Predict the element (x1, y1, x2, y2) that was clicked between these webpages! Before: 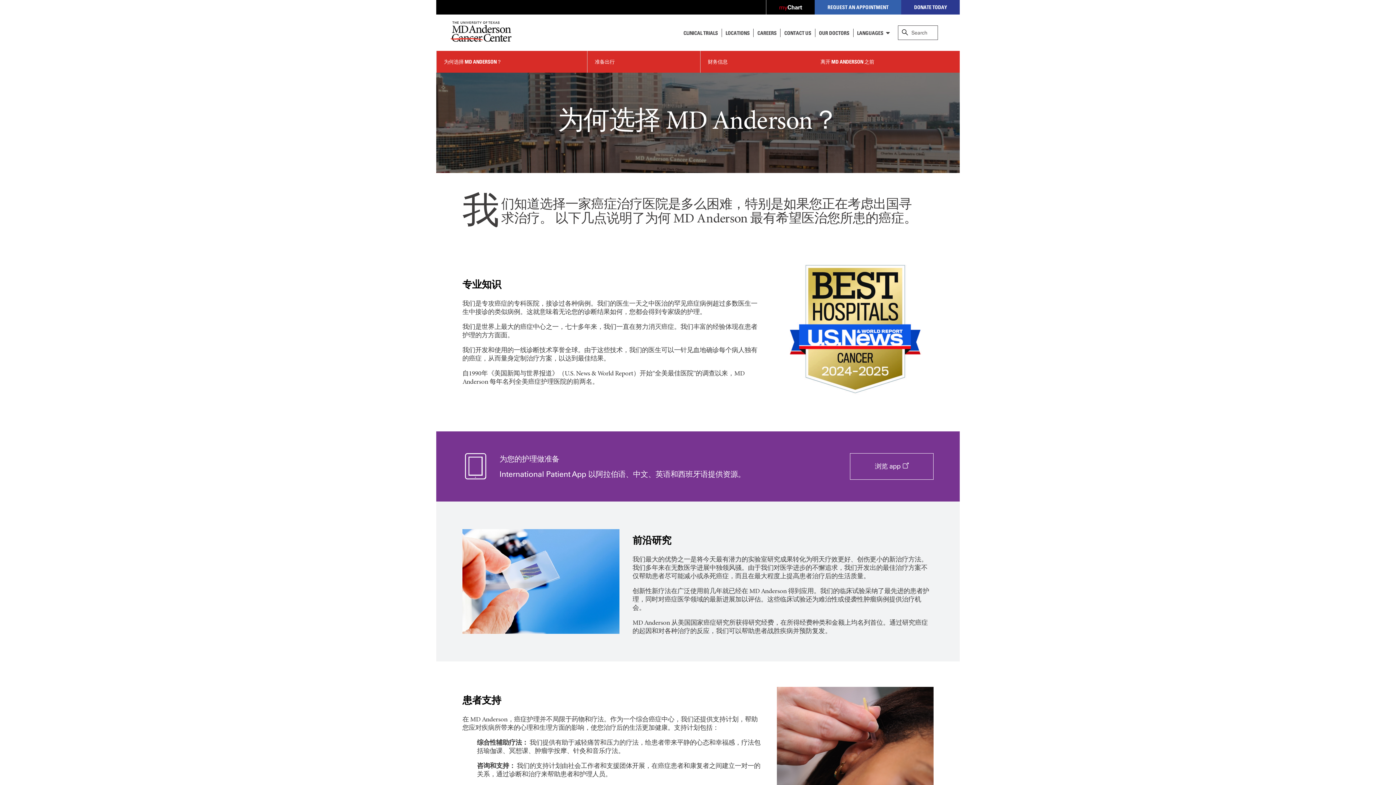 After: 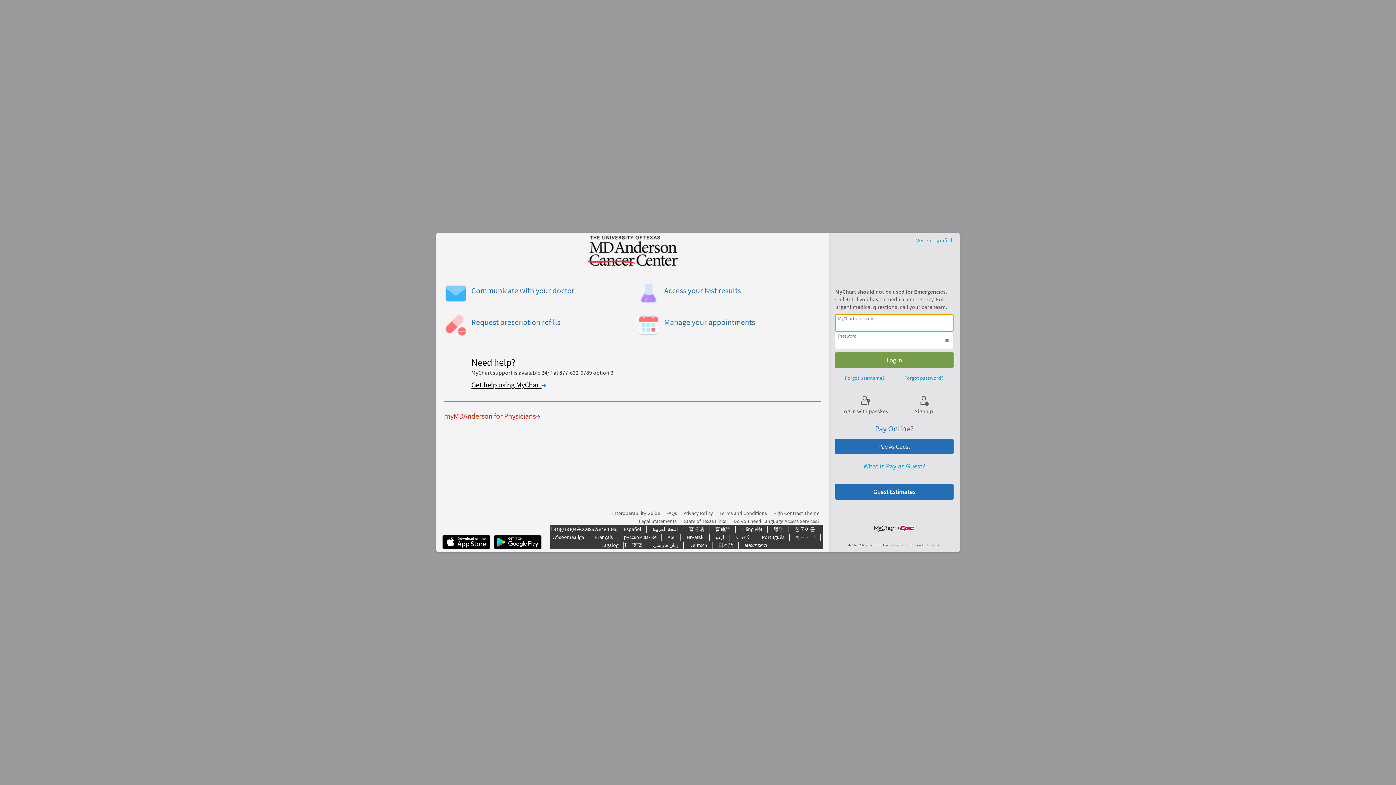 Action: label: myChart bbox: (766, 0, 815, 14)